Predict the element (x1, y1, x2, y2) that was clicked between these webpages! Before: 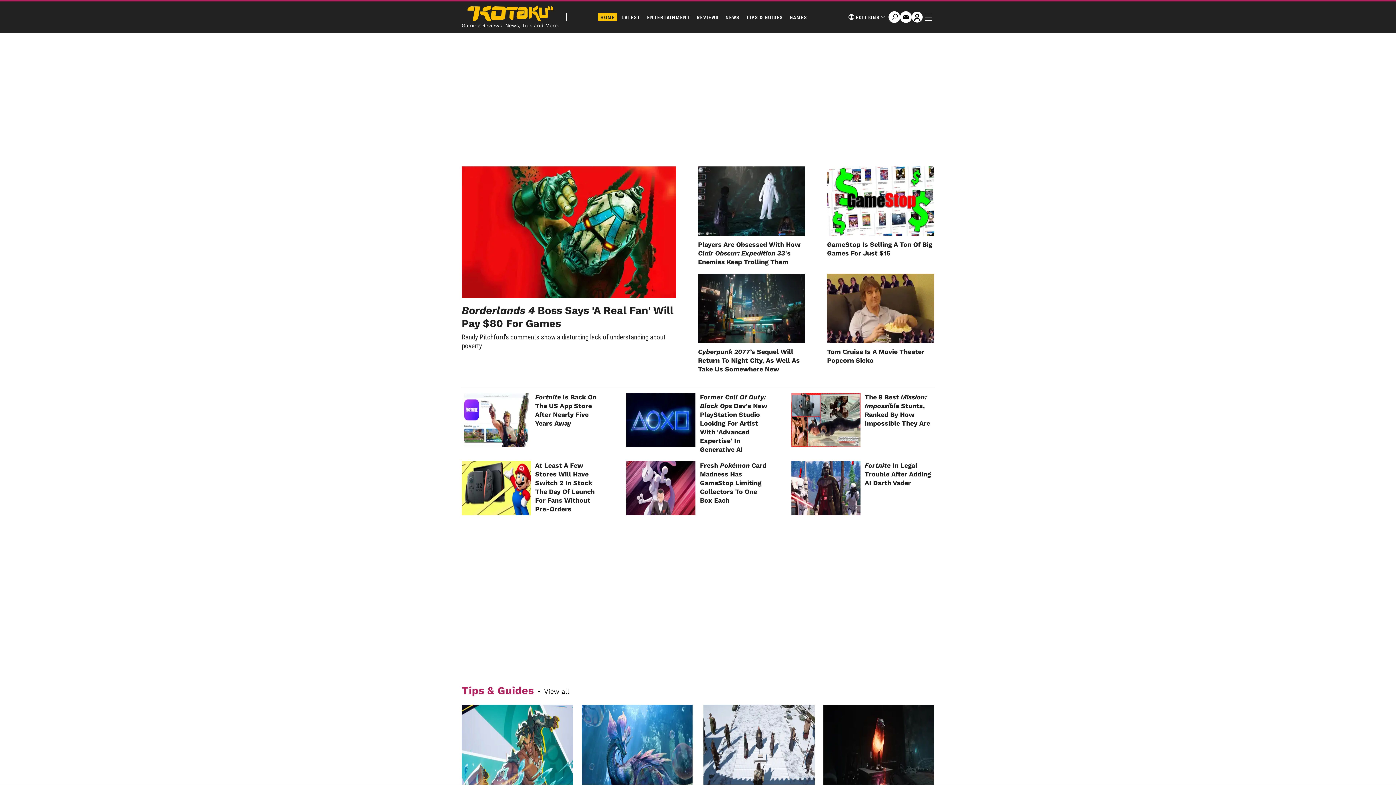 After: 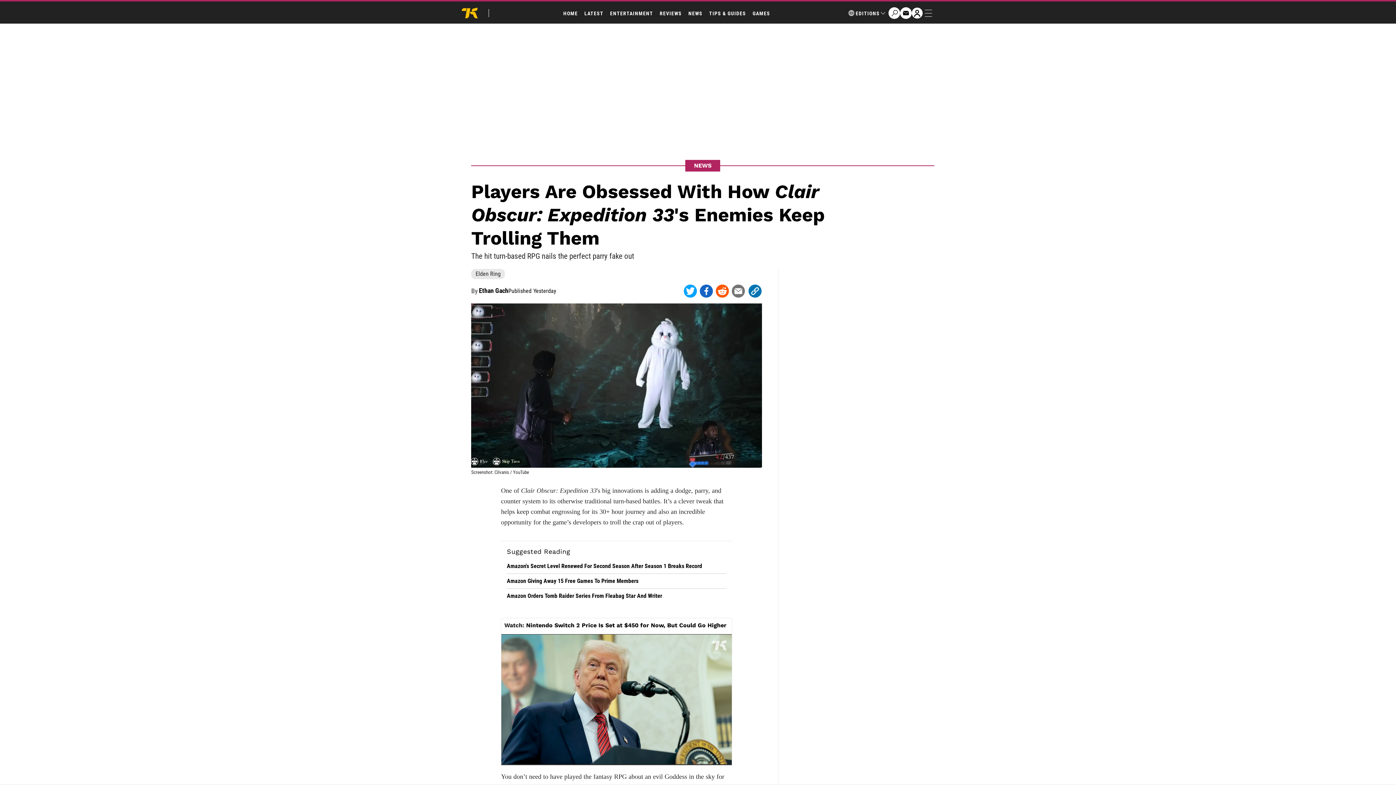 Action: label: Link to Players Are Obsessed With How Clair Obscur: Expedition 33's Enemies Keep Trolling Them bbox: (698, 166, 805, 236)